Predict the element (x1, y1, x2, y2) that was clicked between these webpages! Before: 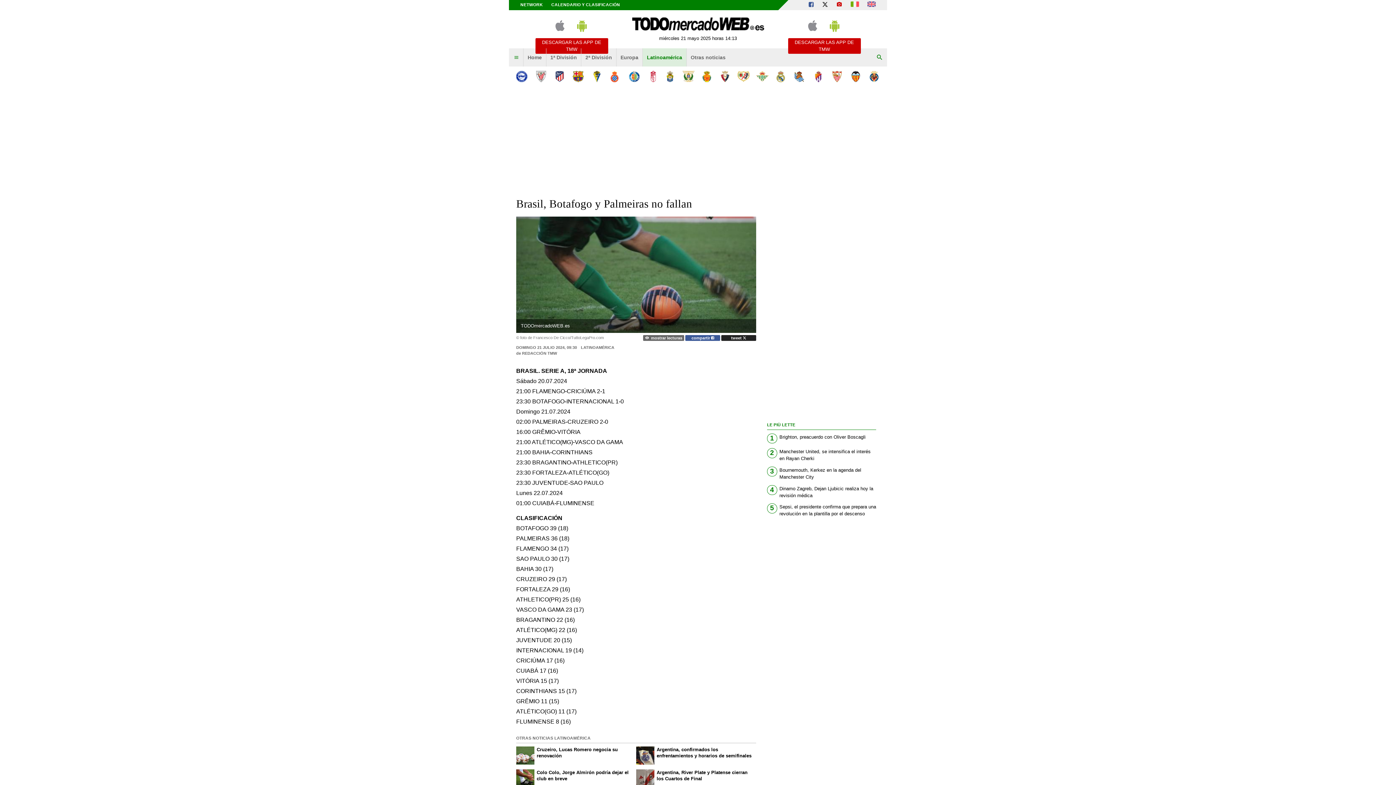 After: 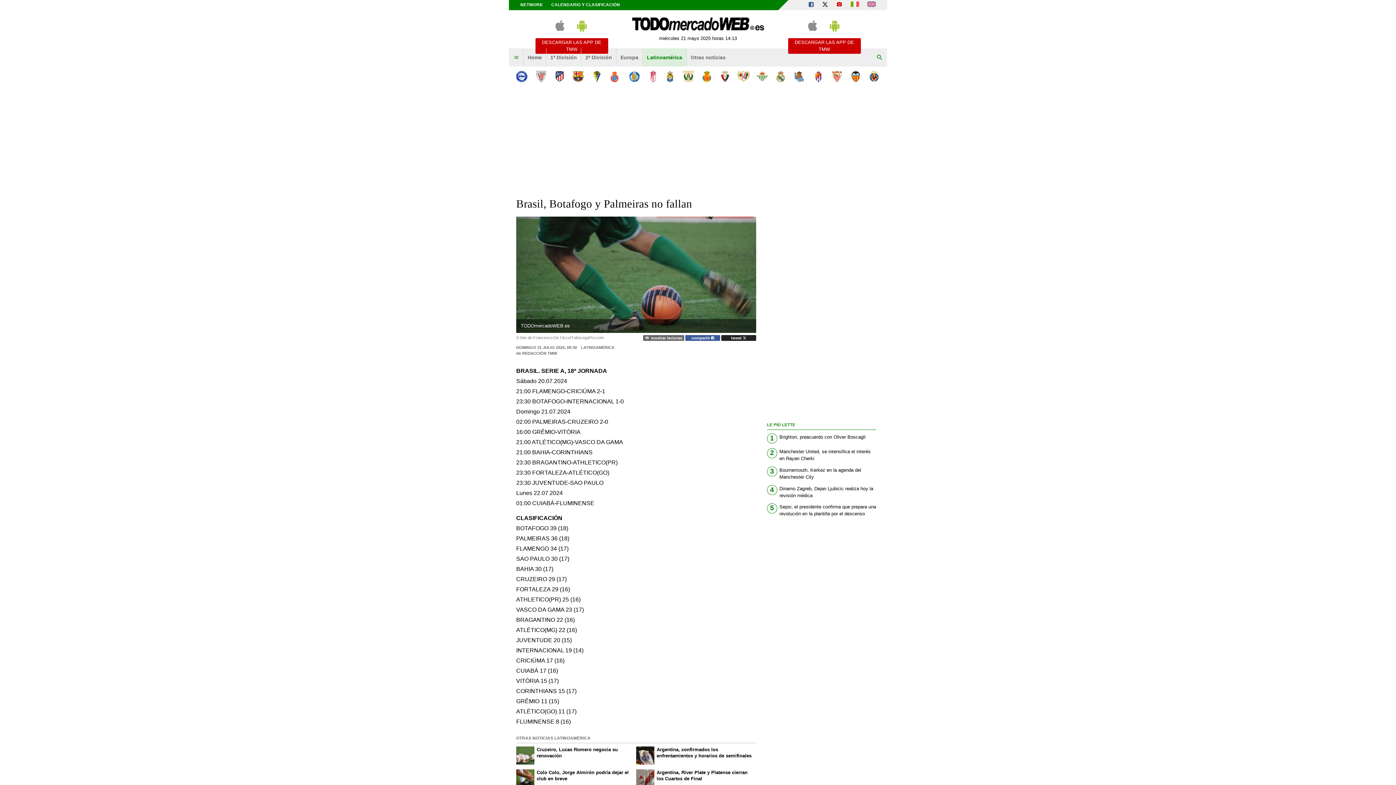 Action: bbox: (691, 336, 714, 340) label: compartir 